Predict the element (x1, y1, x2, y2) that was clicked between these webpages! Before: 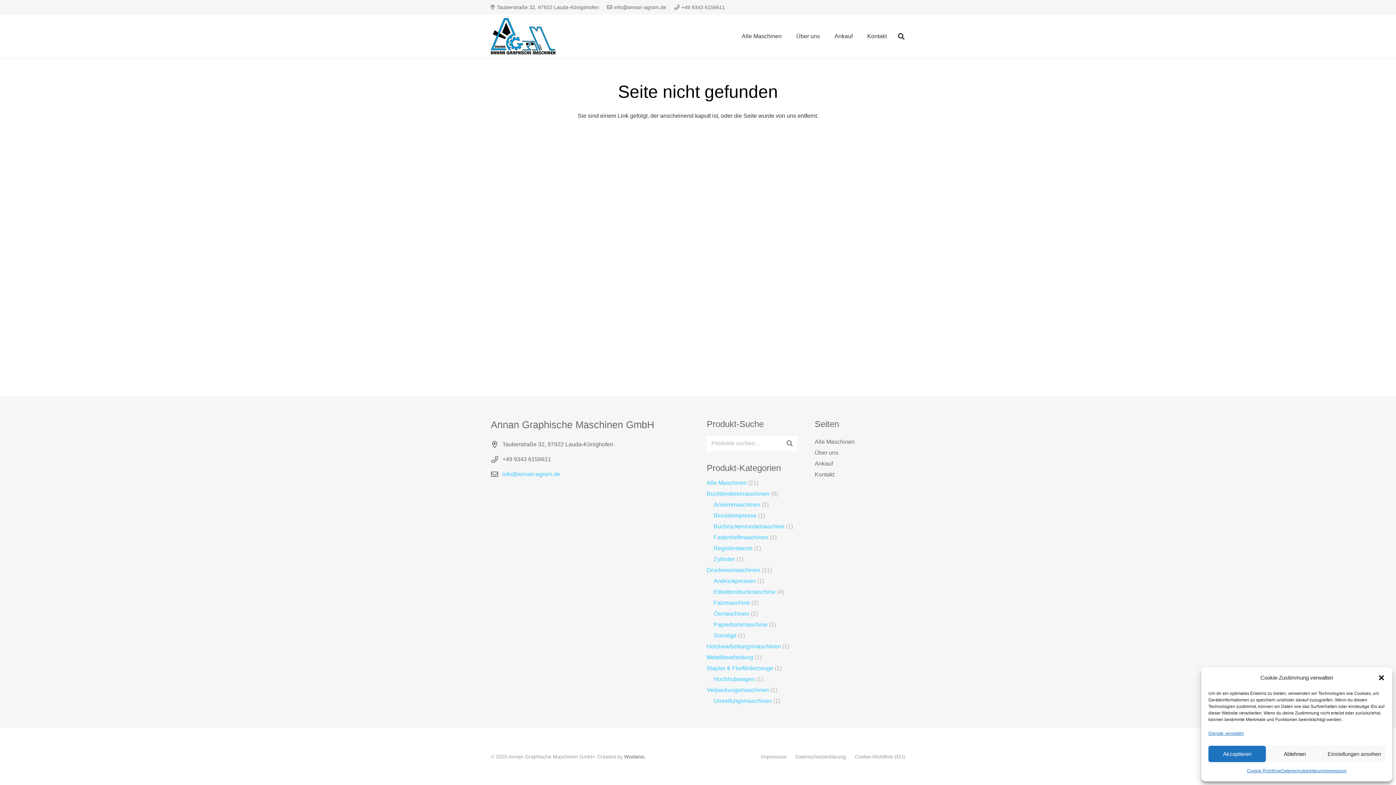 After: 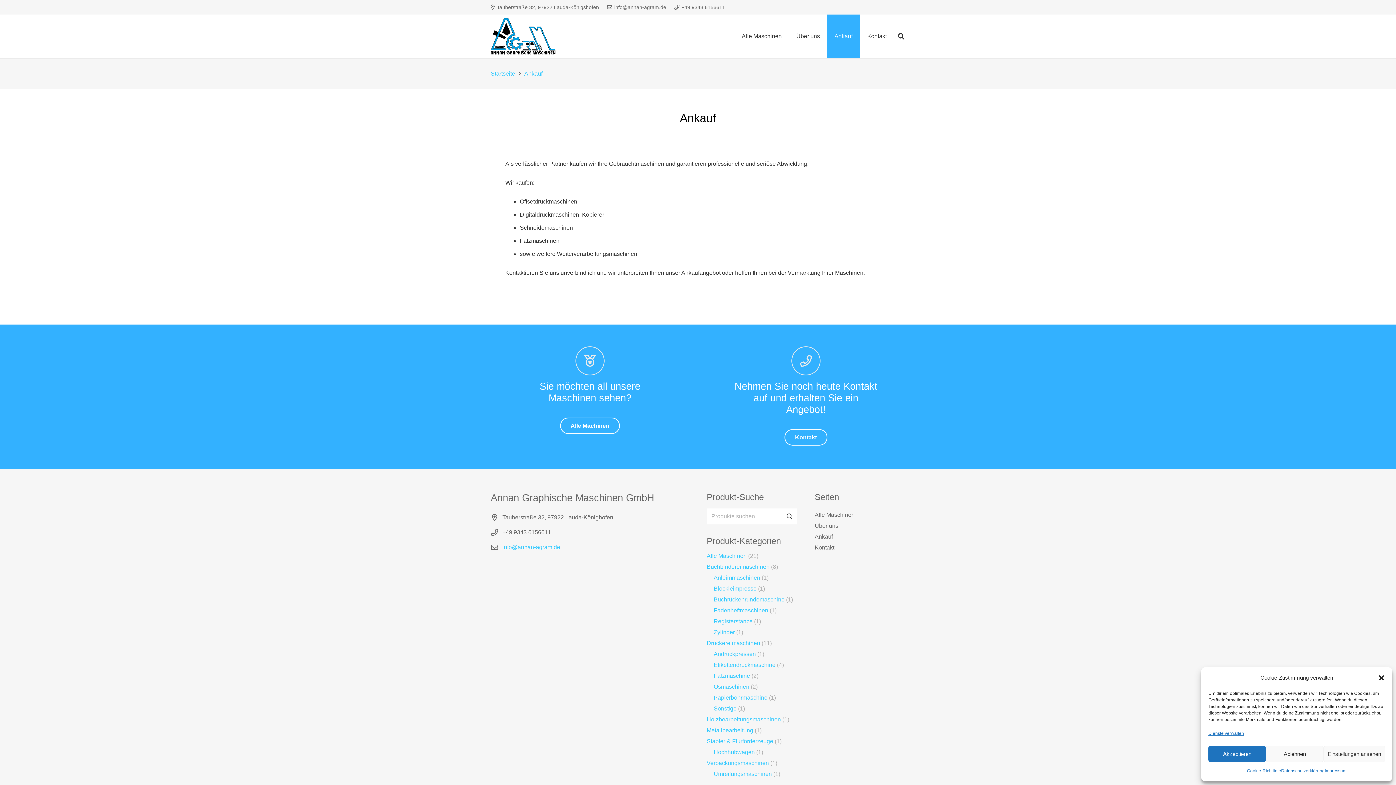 Action: label: Ankauf bbox: (827, 14, 860, 58)